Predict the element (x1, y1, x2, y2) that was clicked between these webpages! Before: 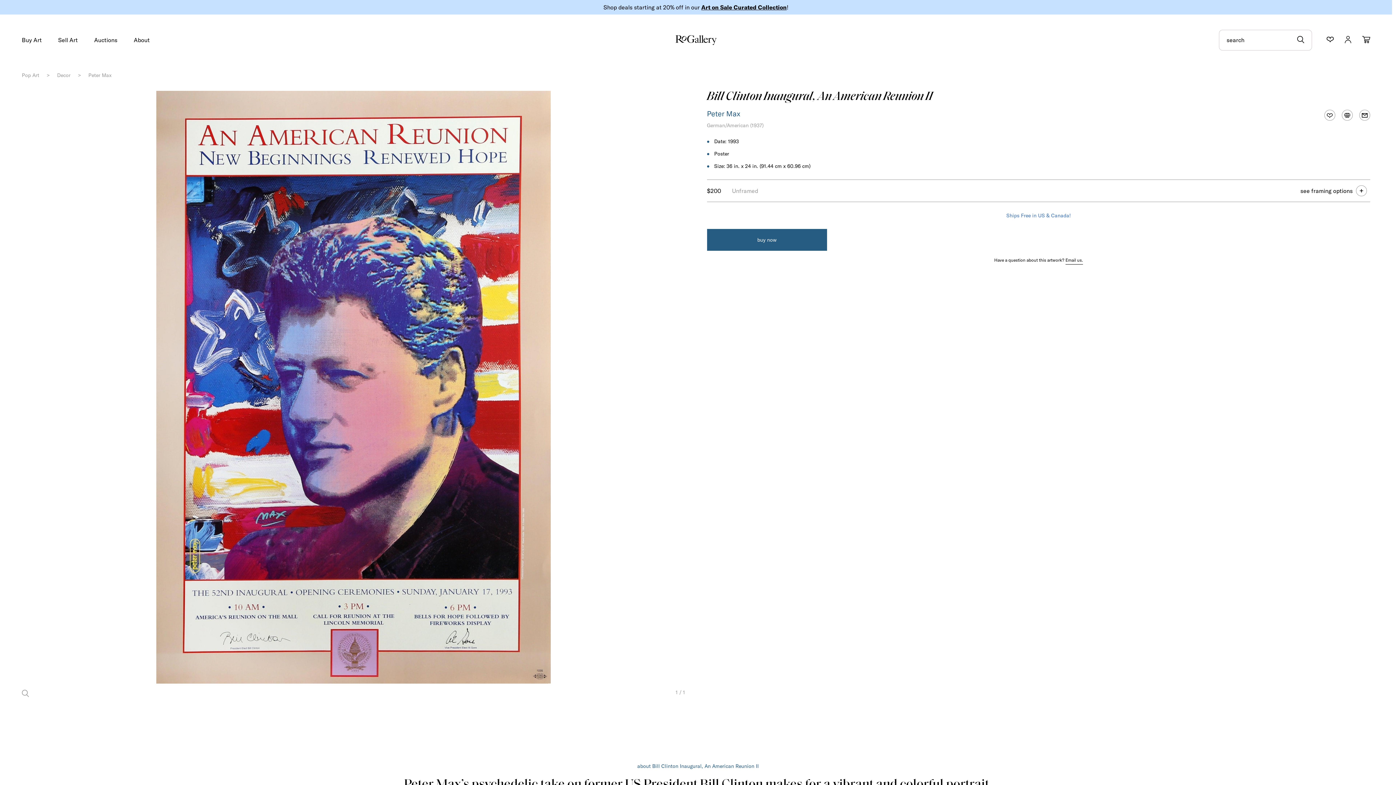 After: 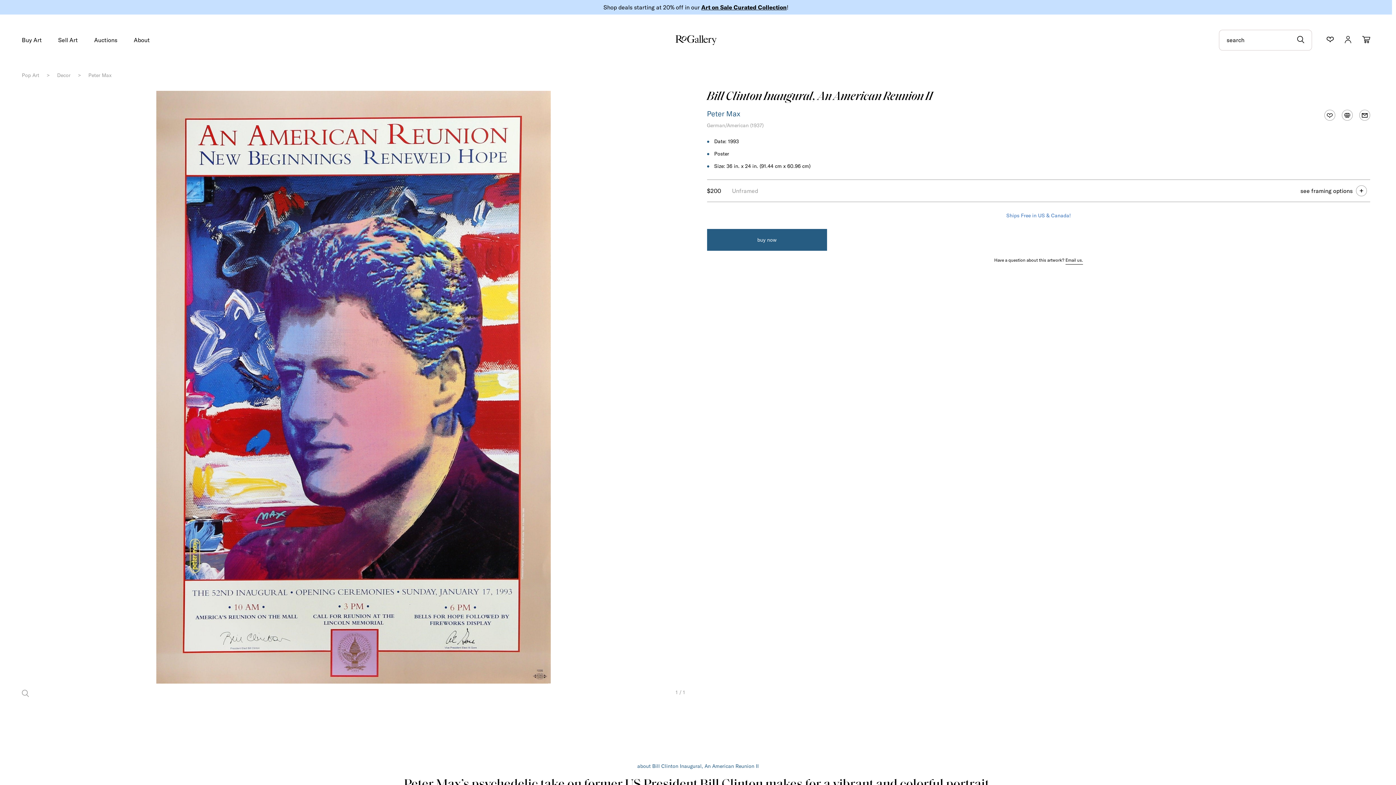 Action: label: submit search bbox: (1297, 35, 1304, 44)